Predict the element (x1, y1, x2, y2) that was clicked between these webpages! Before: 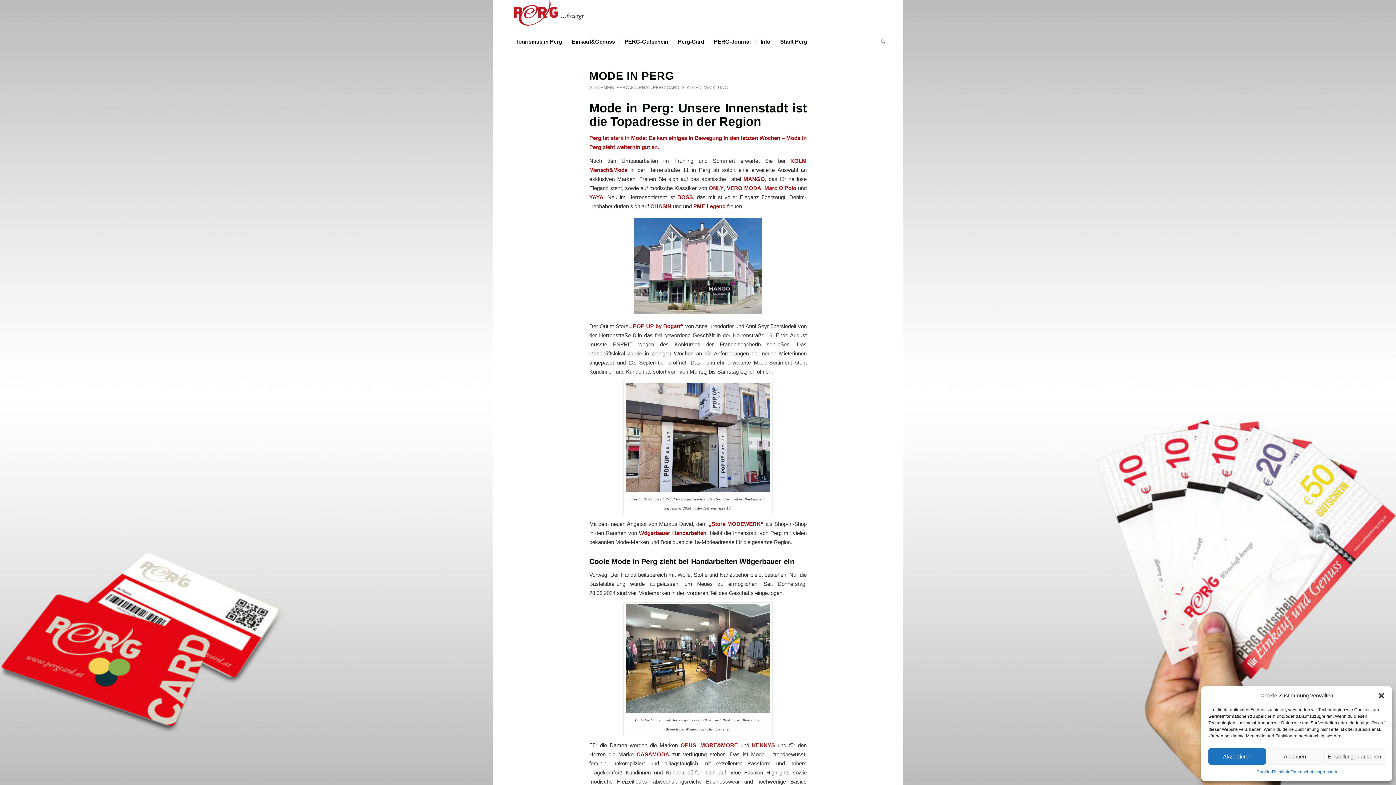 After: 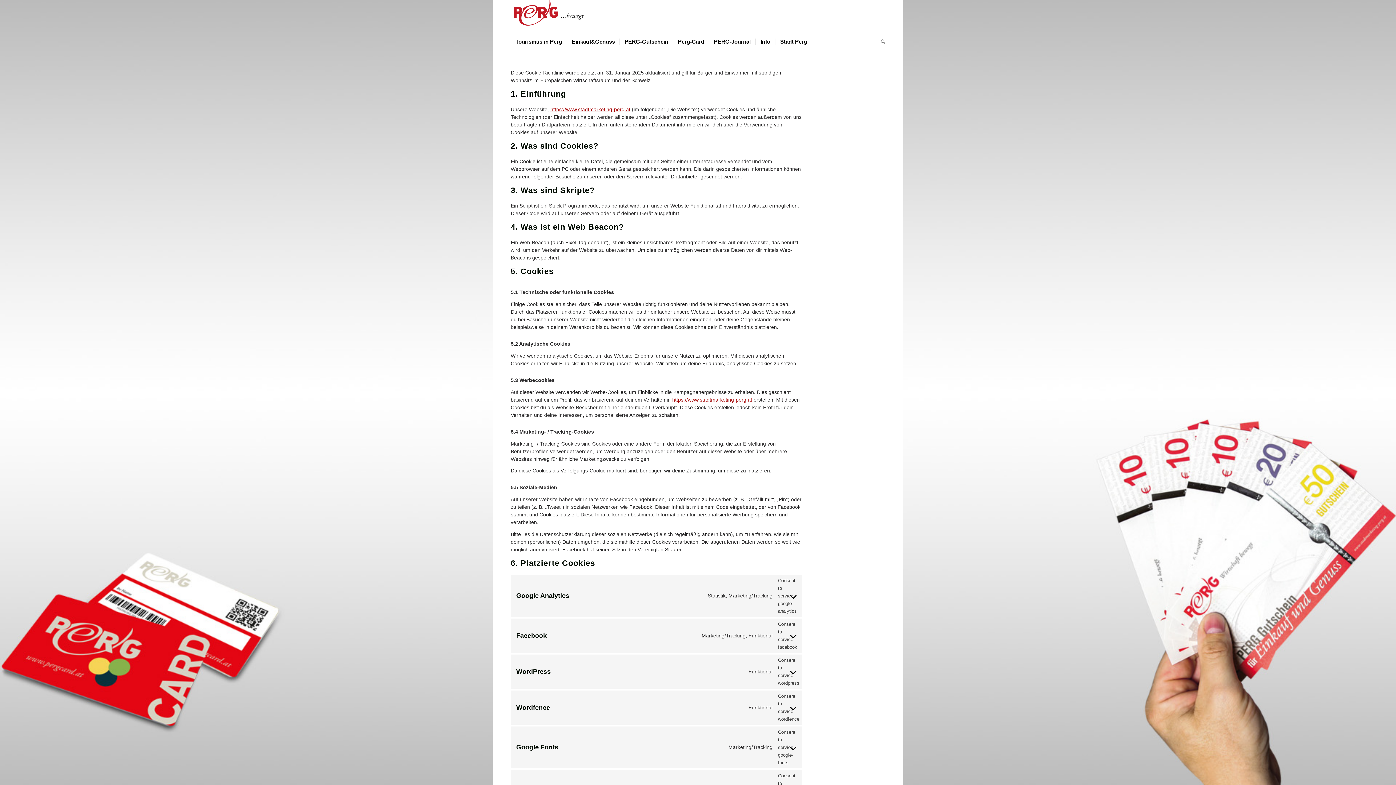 Action: bbox: (1256, 768, 1290, 776) label: Cookie-Richtlinie